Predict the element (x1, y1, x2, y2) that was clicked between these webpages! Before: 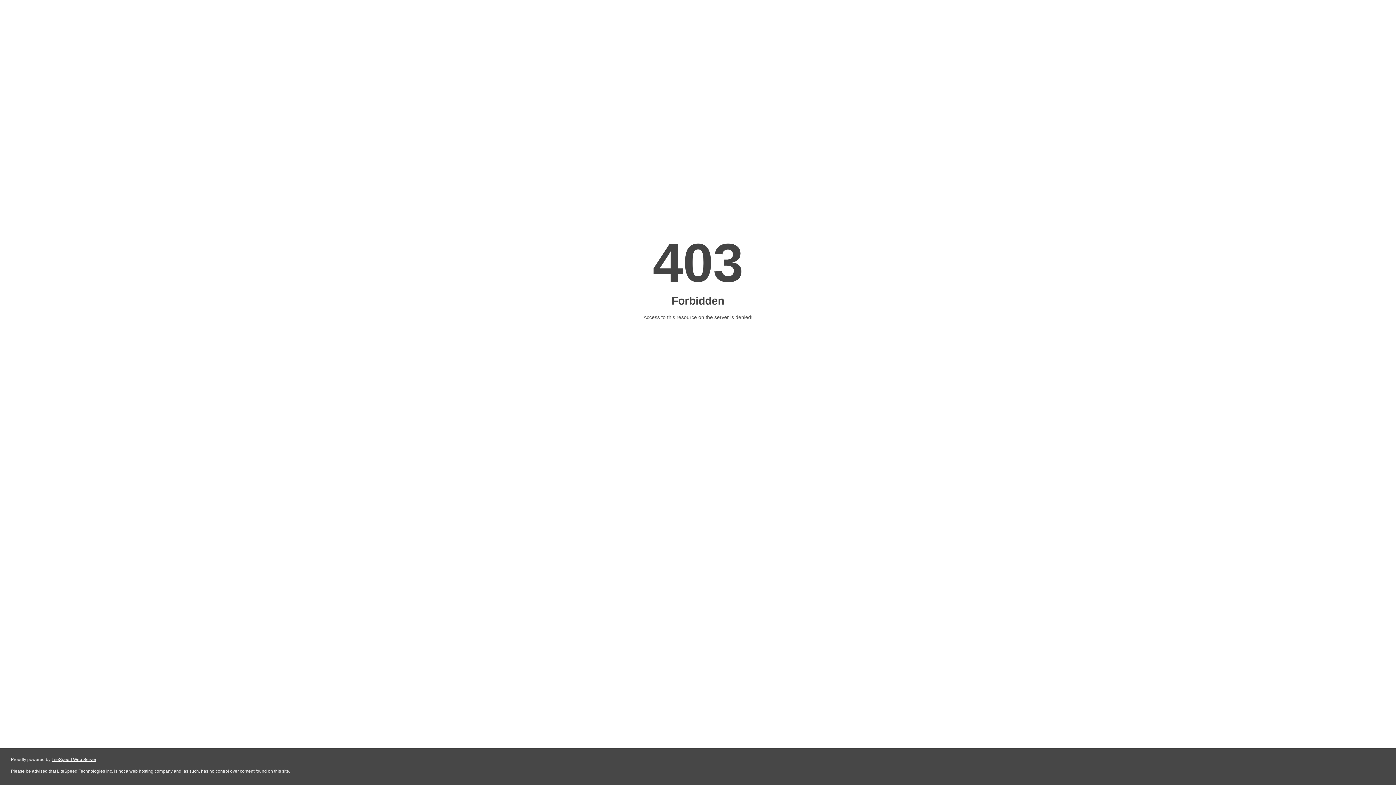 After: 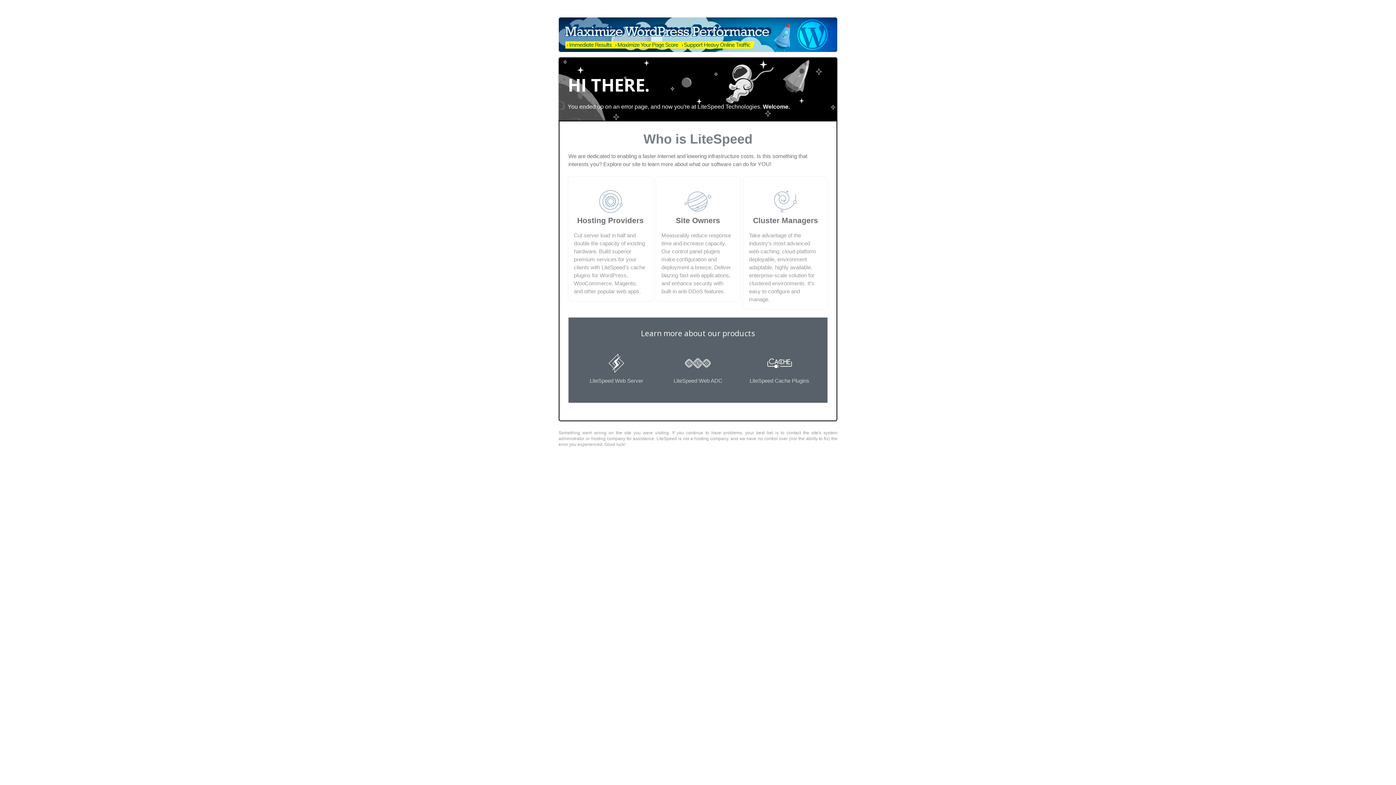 Action: label: LiteSpeed Web Server bbox: (51, 757, 96, 762)